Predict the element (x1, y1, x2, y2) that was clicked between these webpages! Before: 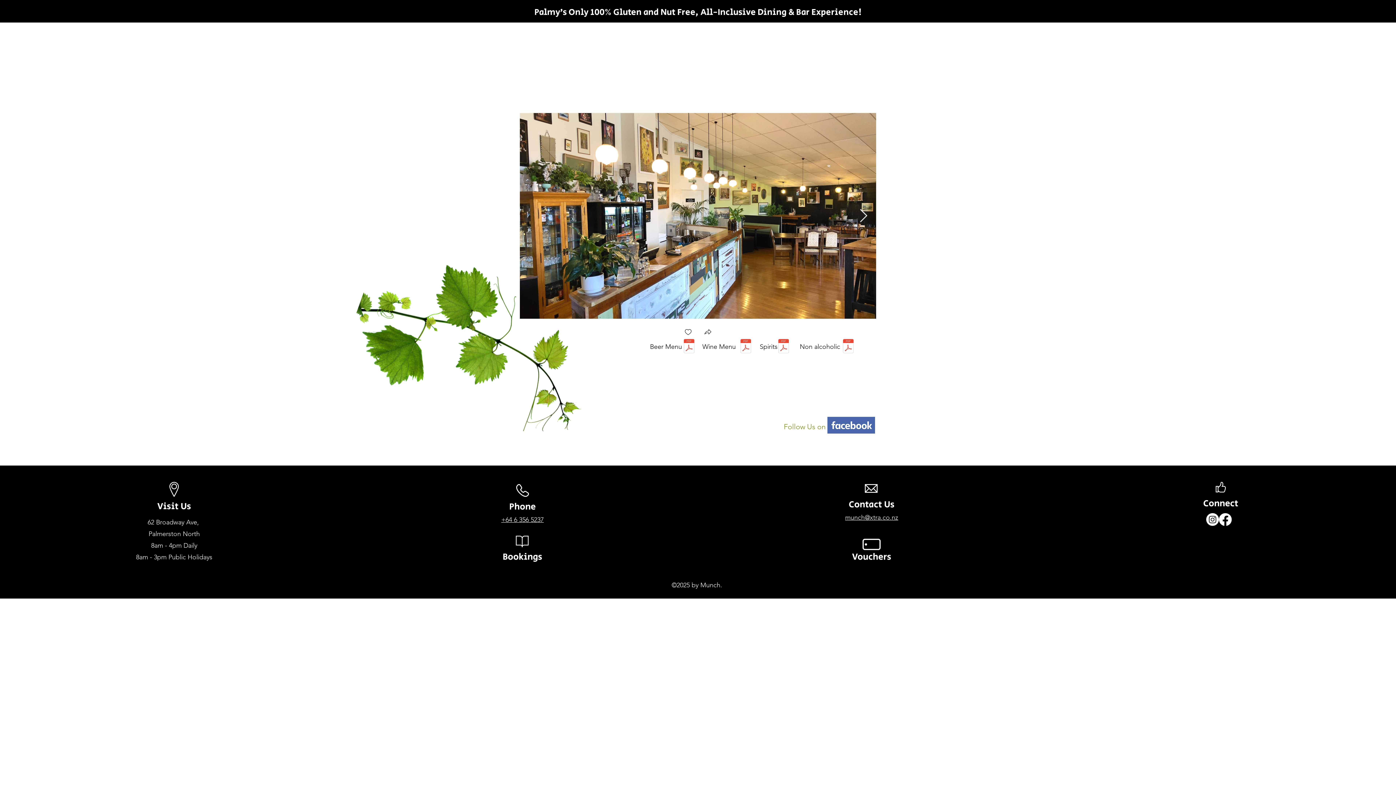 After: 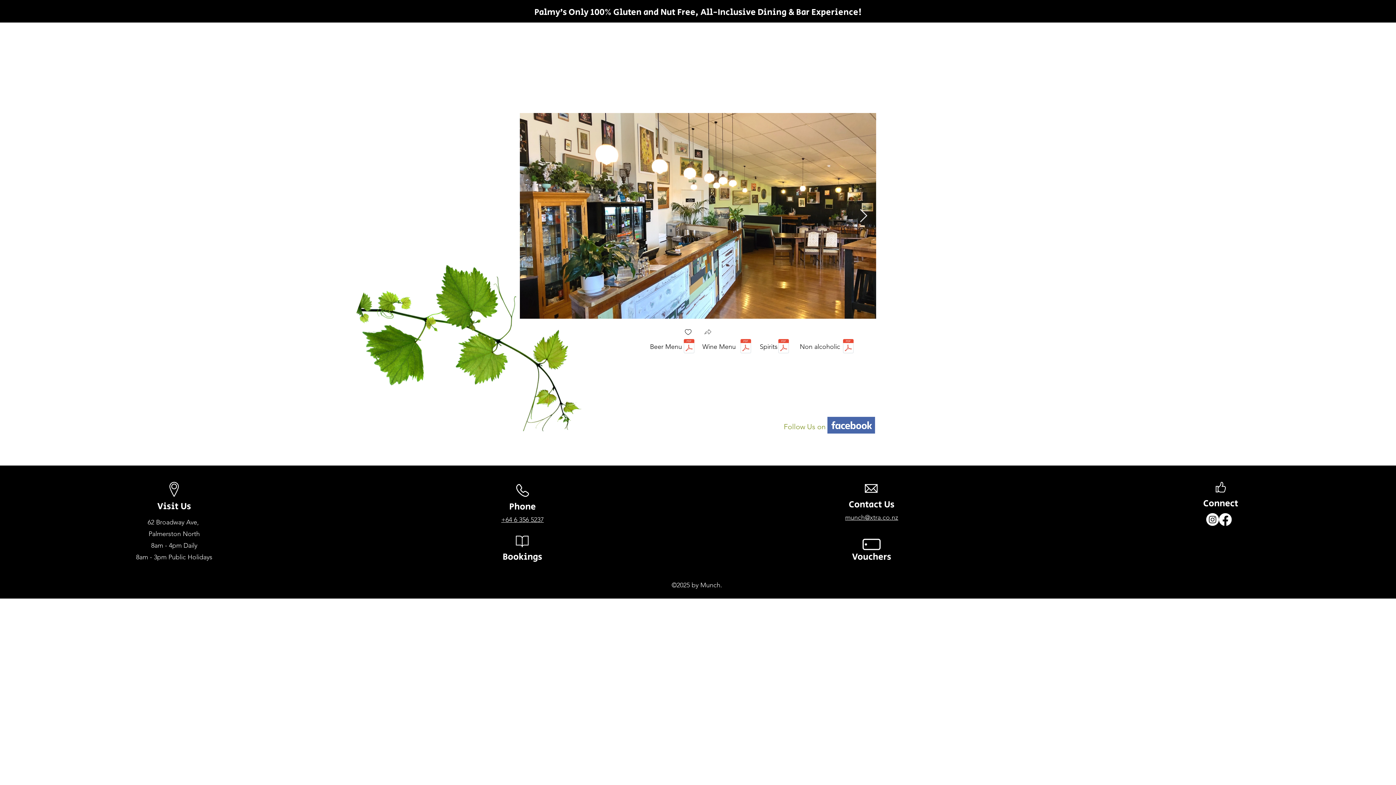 Action: bbox: (703, 327, 712, 338)